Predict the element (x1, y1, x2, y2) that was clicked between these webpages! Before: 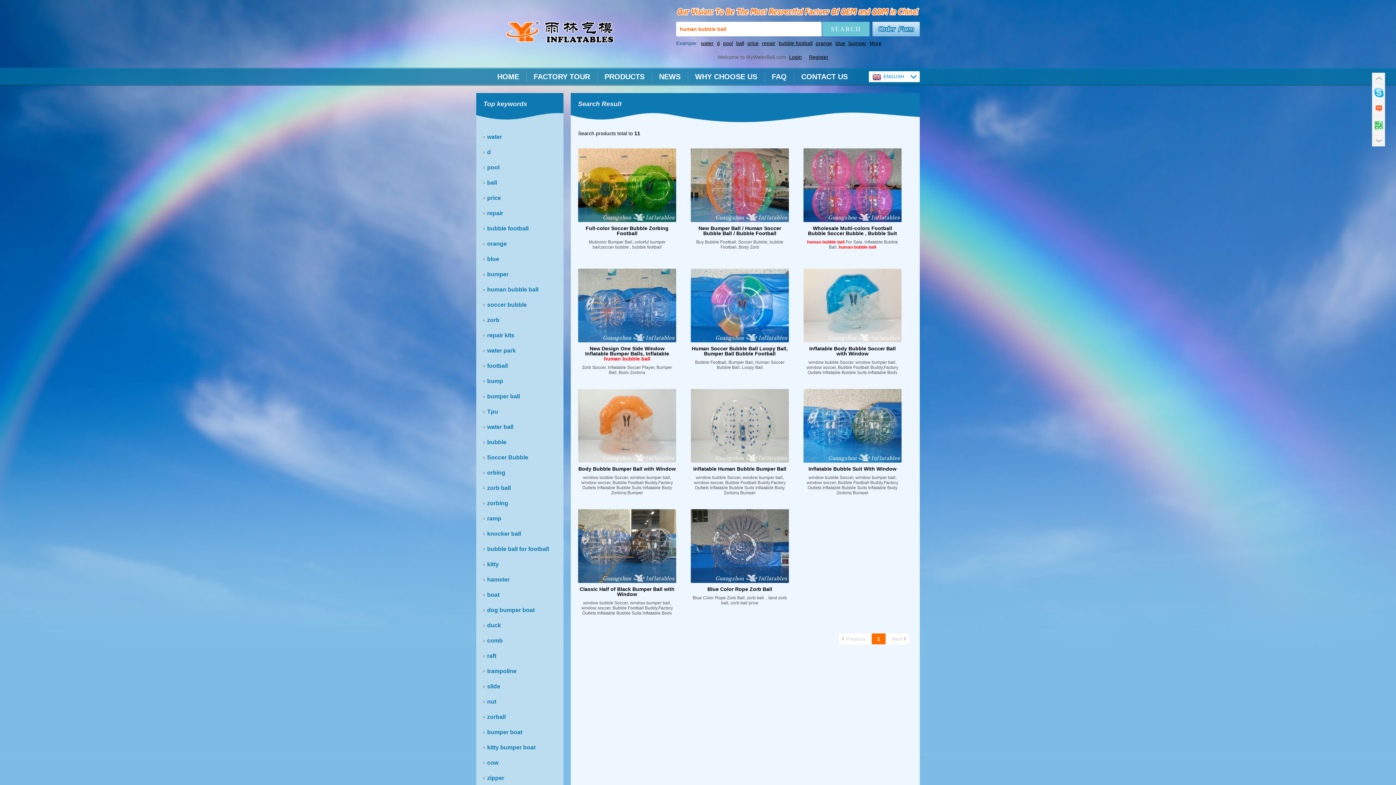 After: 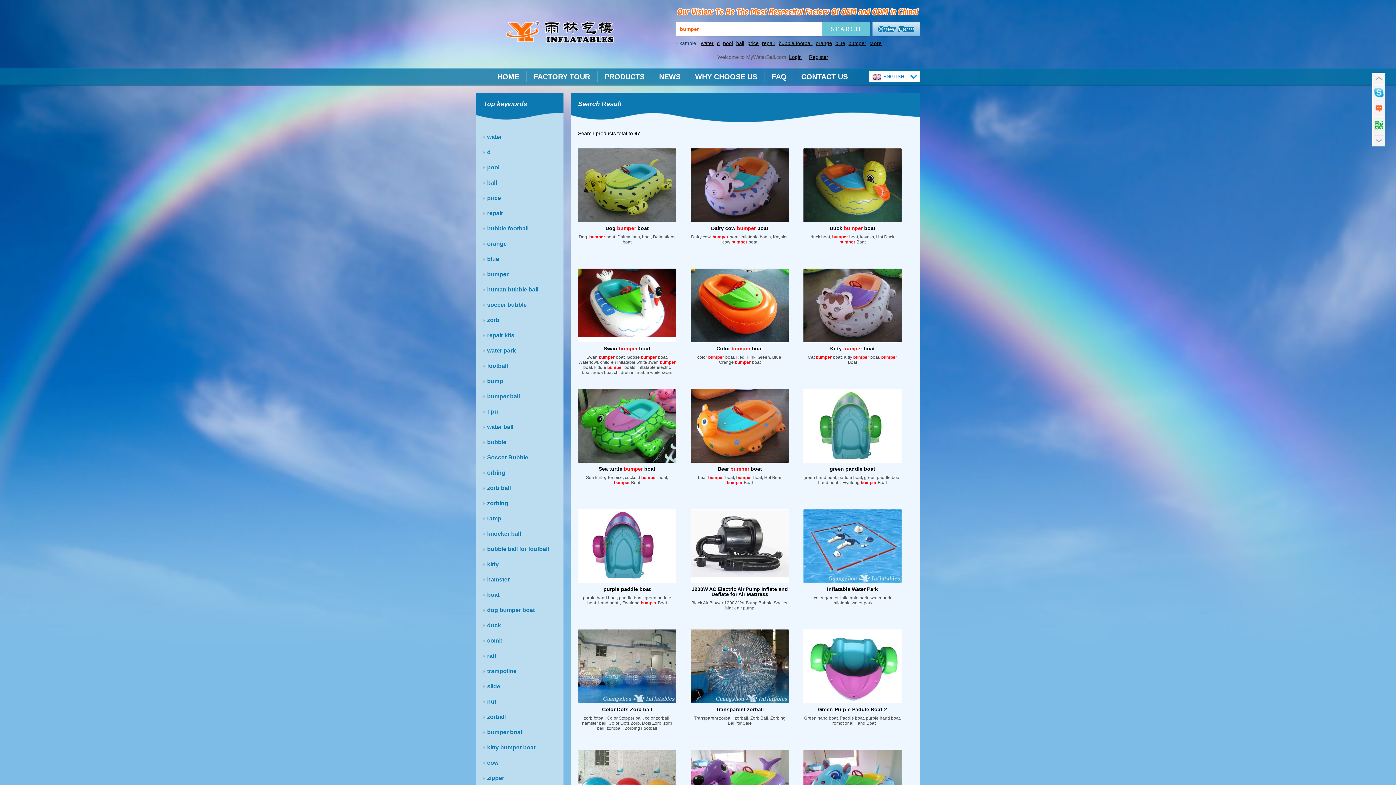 Action: bbox: (848, 40, 866, 46) label: bumper